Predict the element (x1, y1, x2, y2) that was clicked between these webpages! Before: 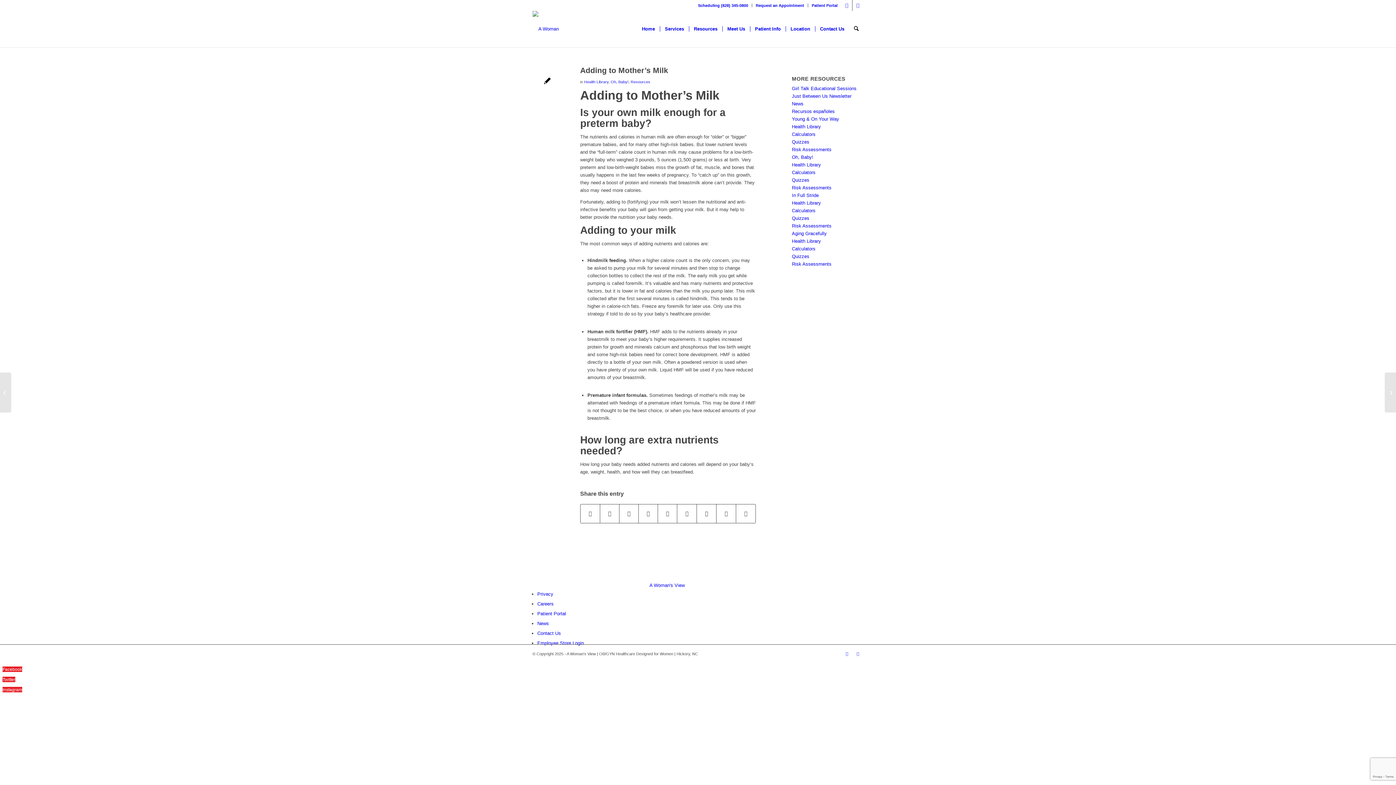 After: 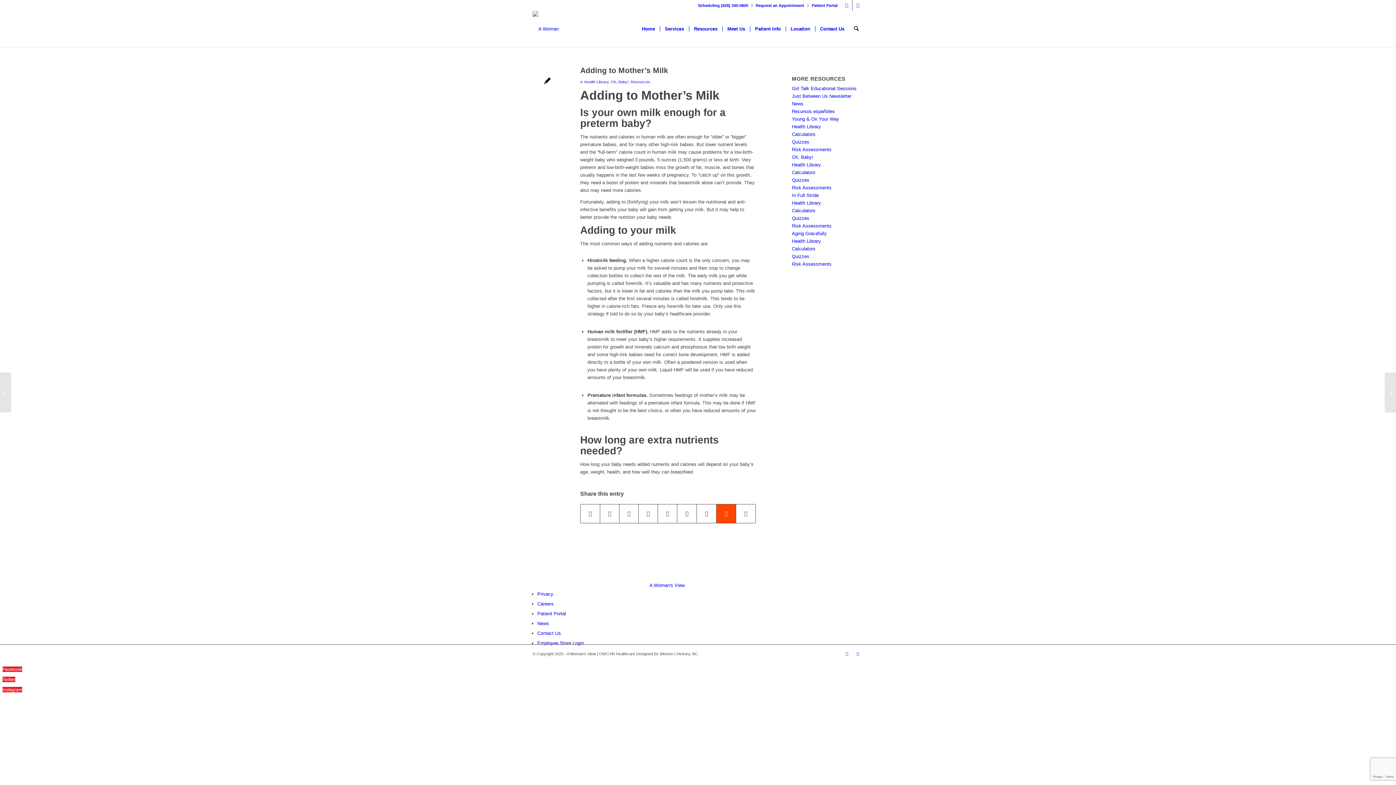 Action: label: Share on Reddit bbox: (716, 504, 736, 523)